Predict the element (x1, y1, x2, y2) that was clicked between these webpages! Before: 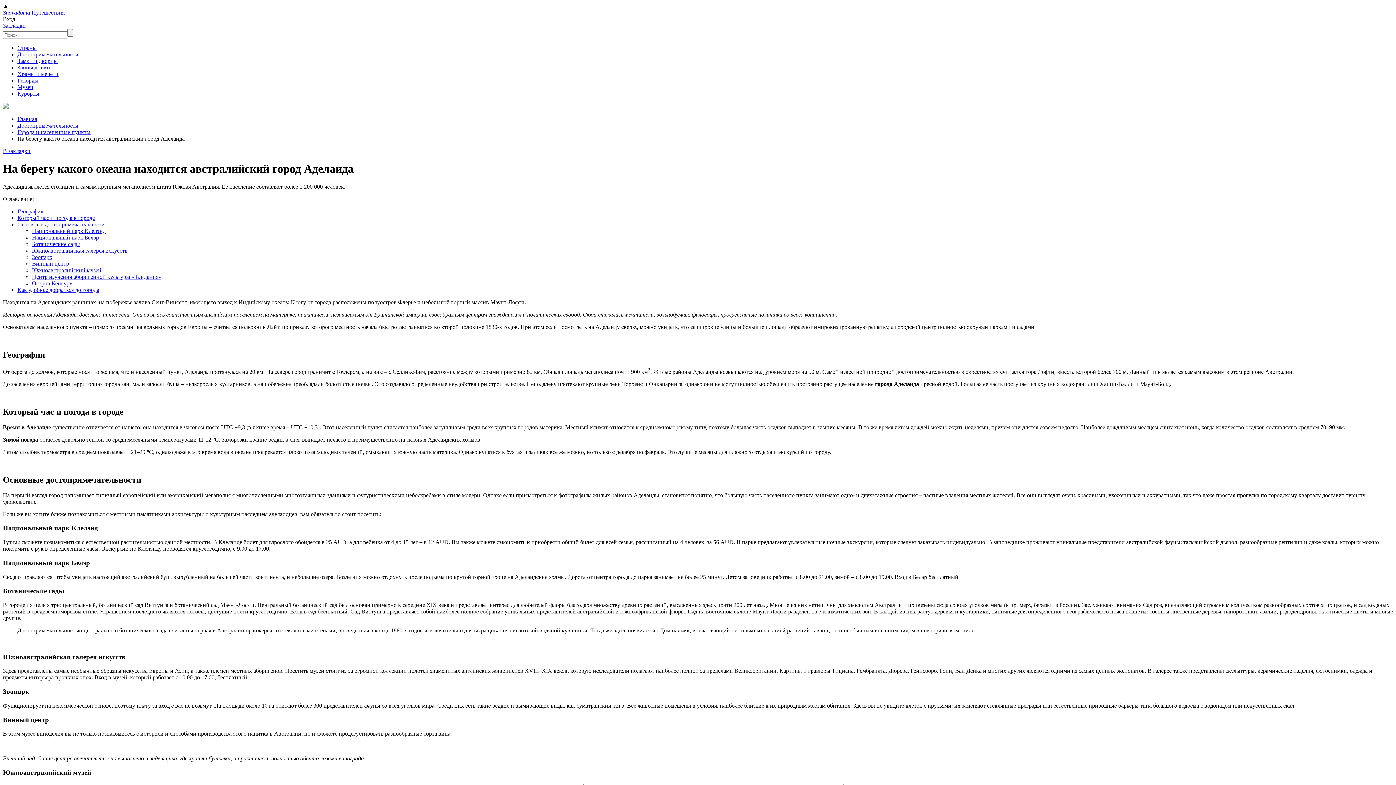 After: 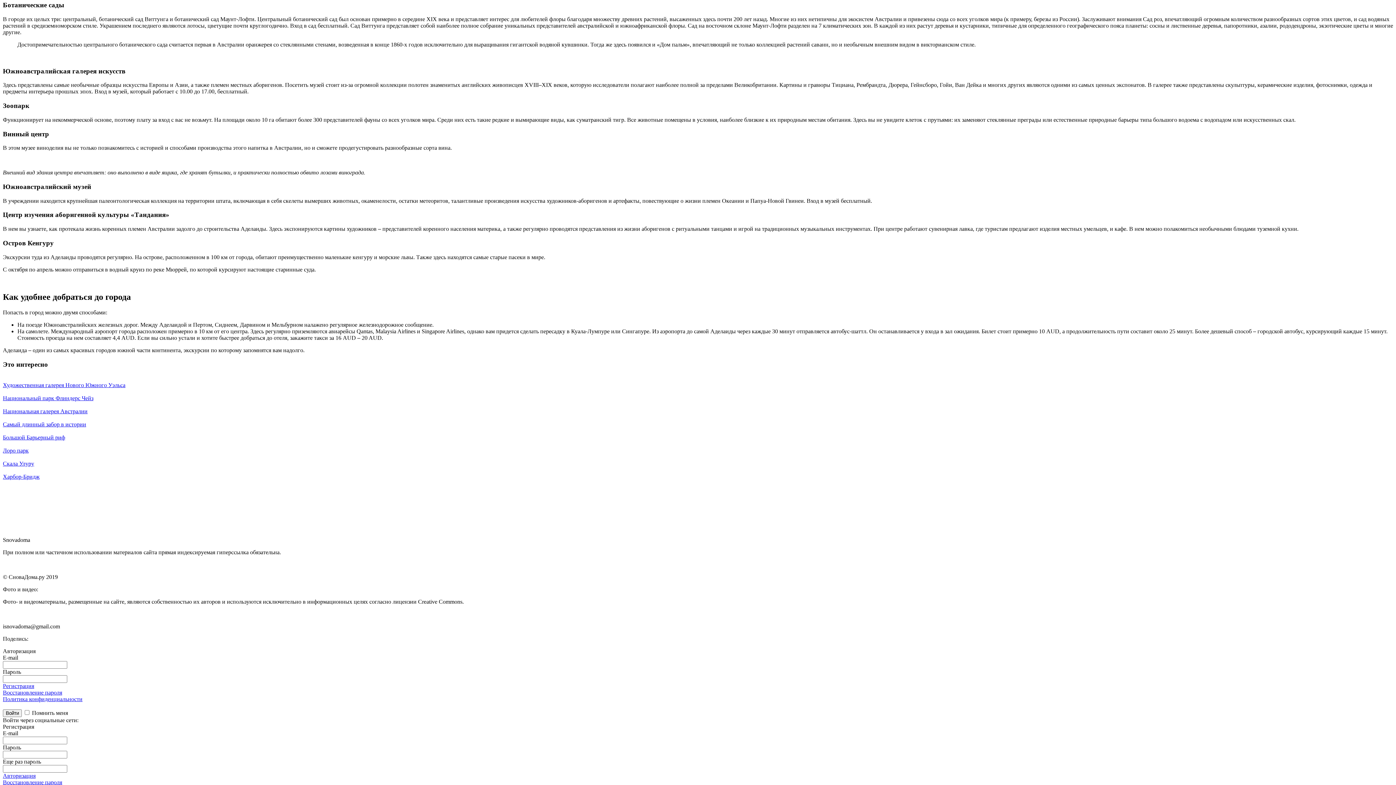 Action: bbox: (32, 241, 80, 247) label: Ботанические сады